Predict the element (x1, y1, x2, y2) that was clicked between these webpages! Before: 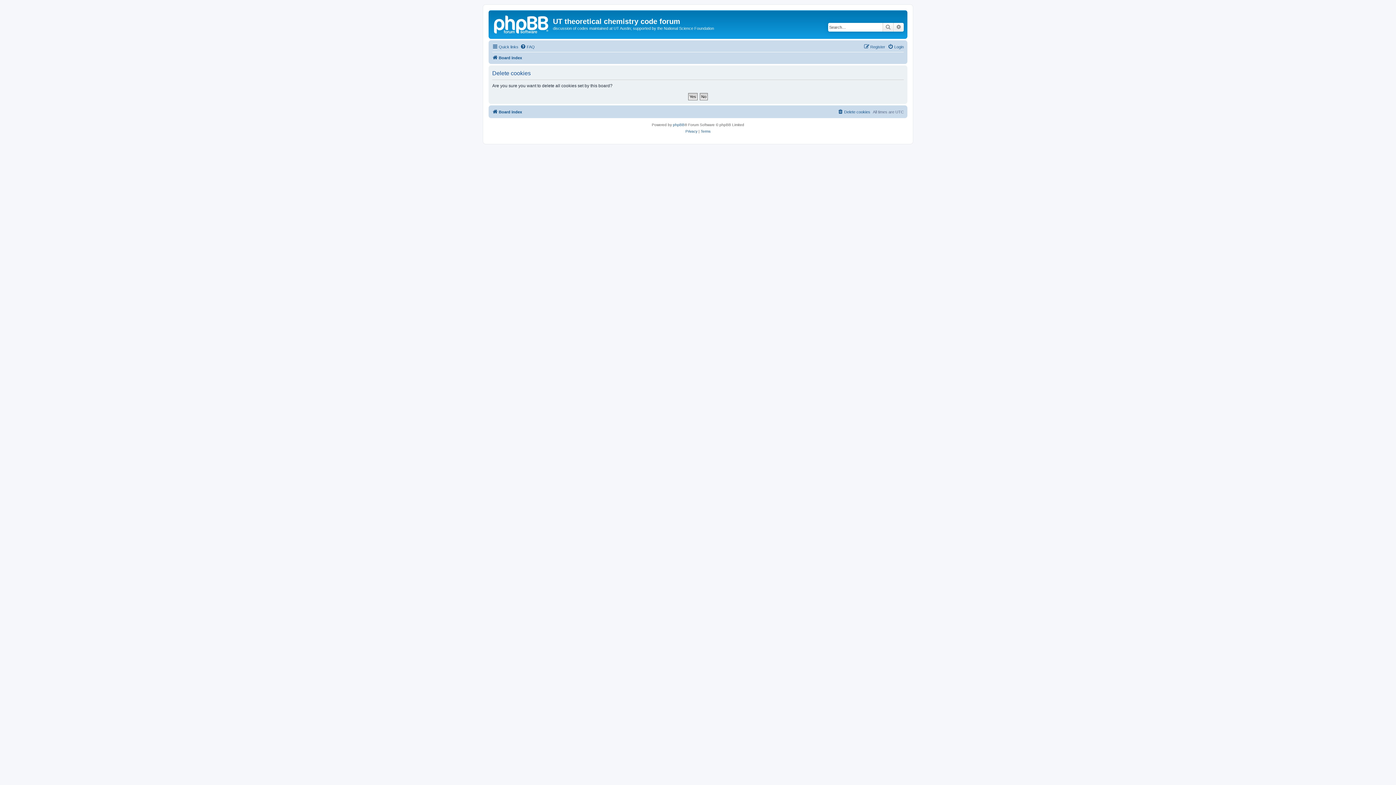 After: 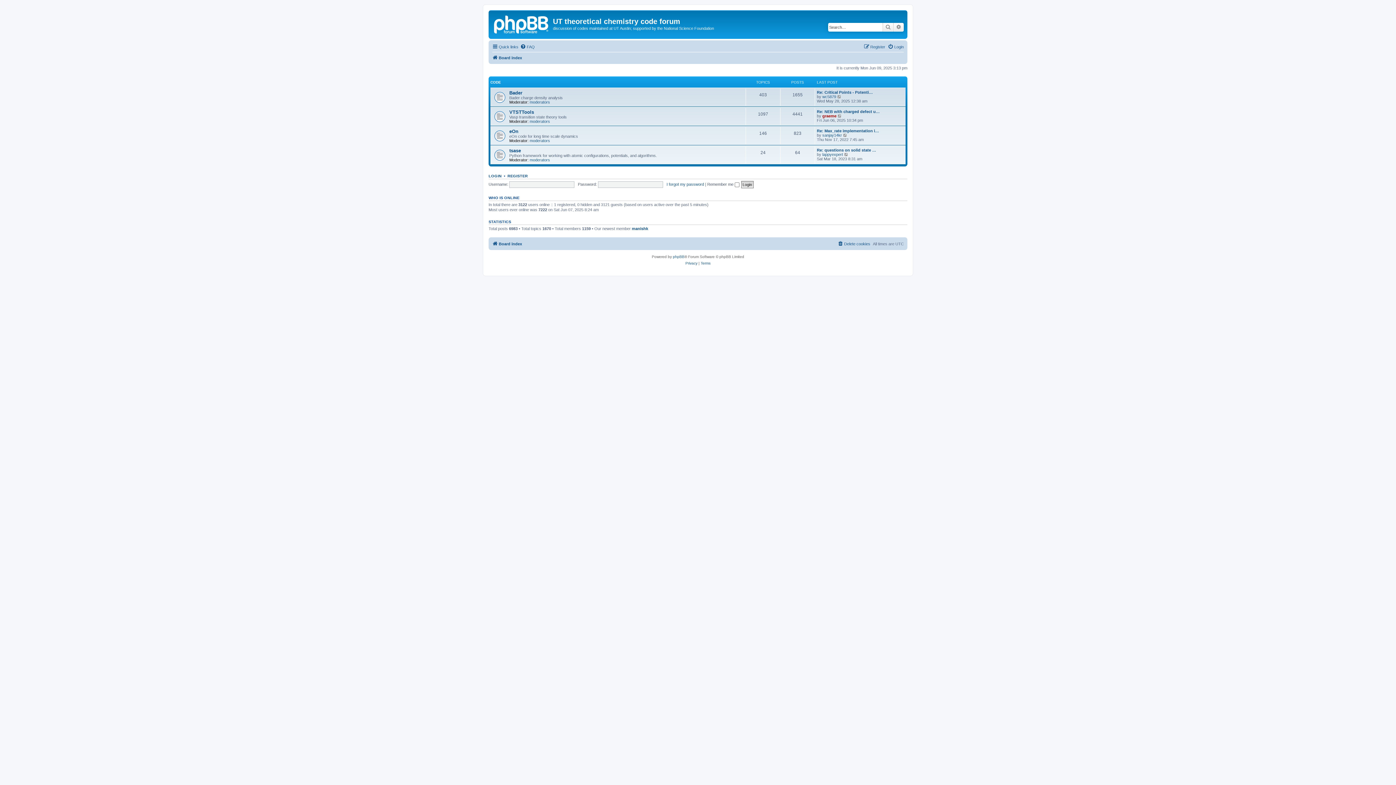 Action: label: Board index bbox: (492, 53, 522, 62)